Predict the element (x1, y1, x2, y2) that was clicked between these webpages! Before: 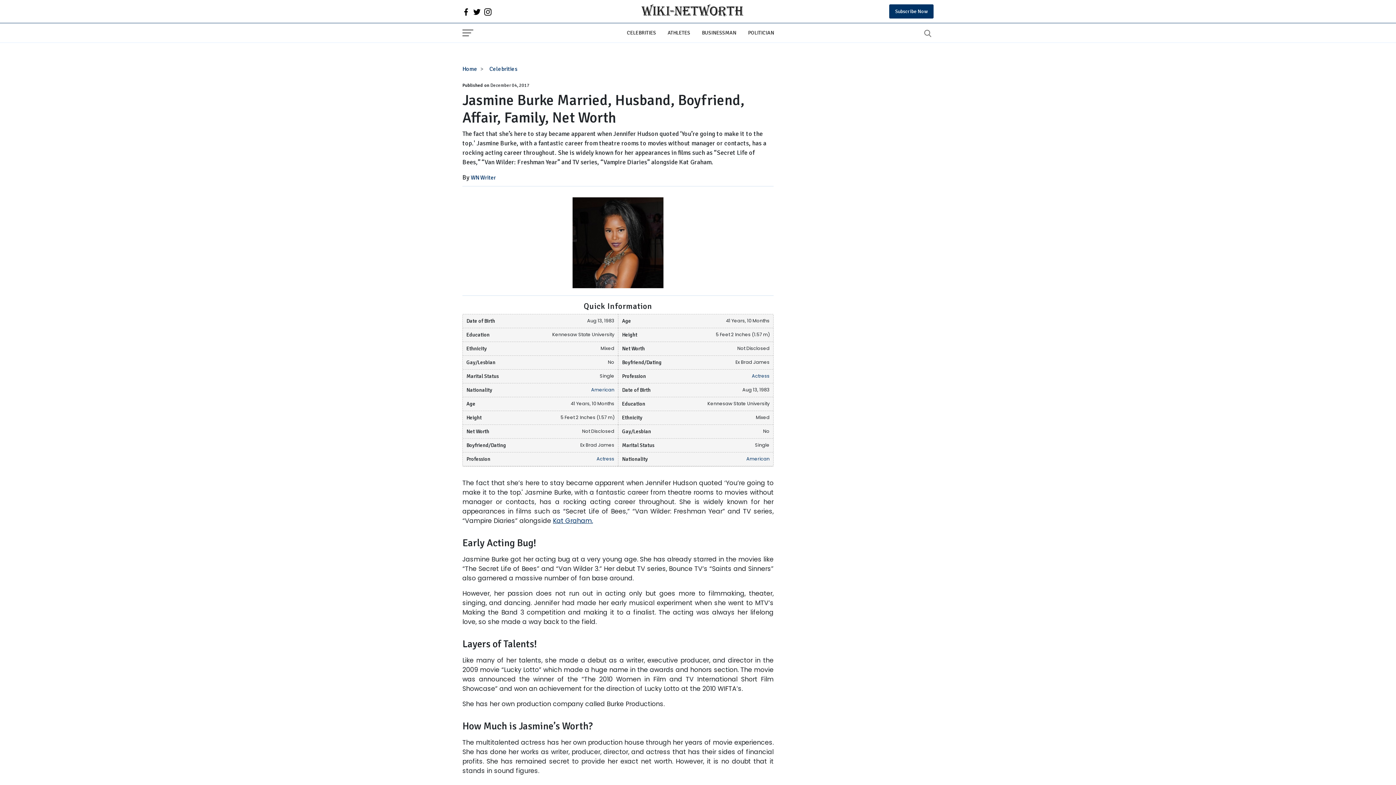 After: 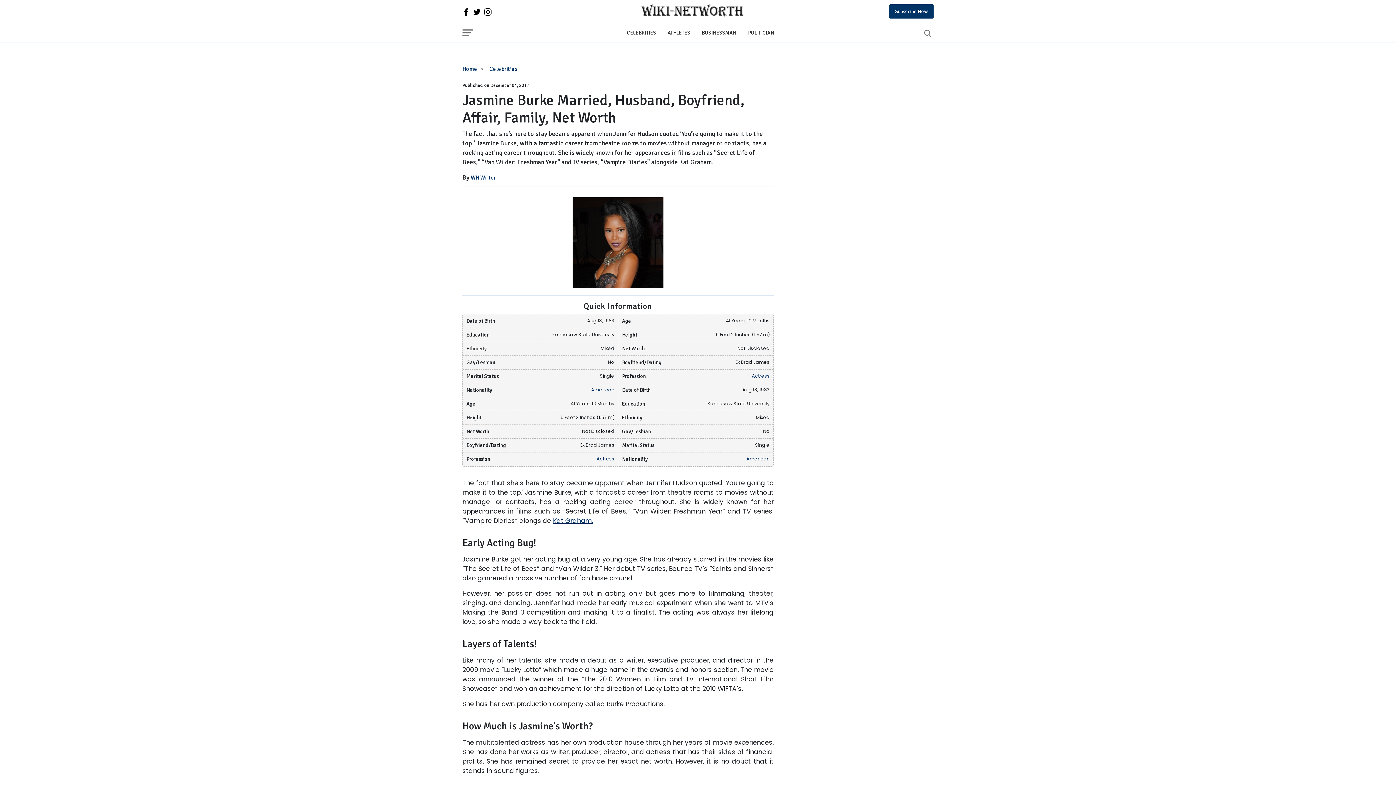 Action: bbox: (484, 7, 491, 15)